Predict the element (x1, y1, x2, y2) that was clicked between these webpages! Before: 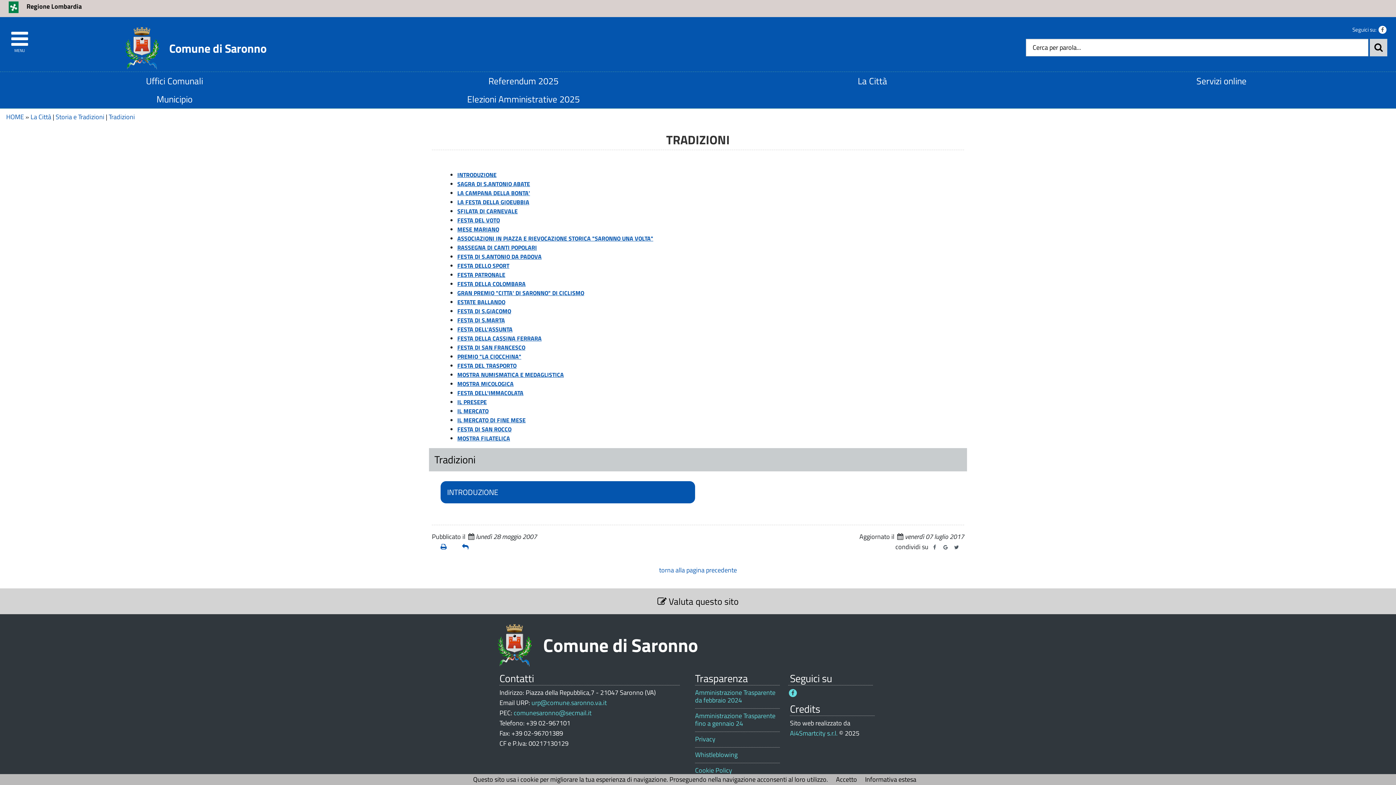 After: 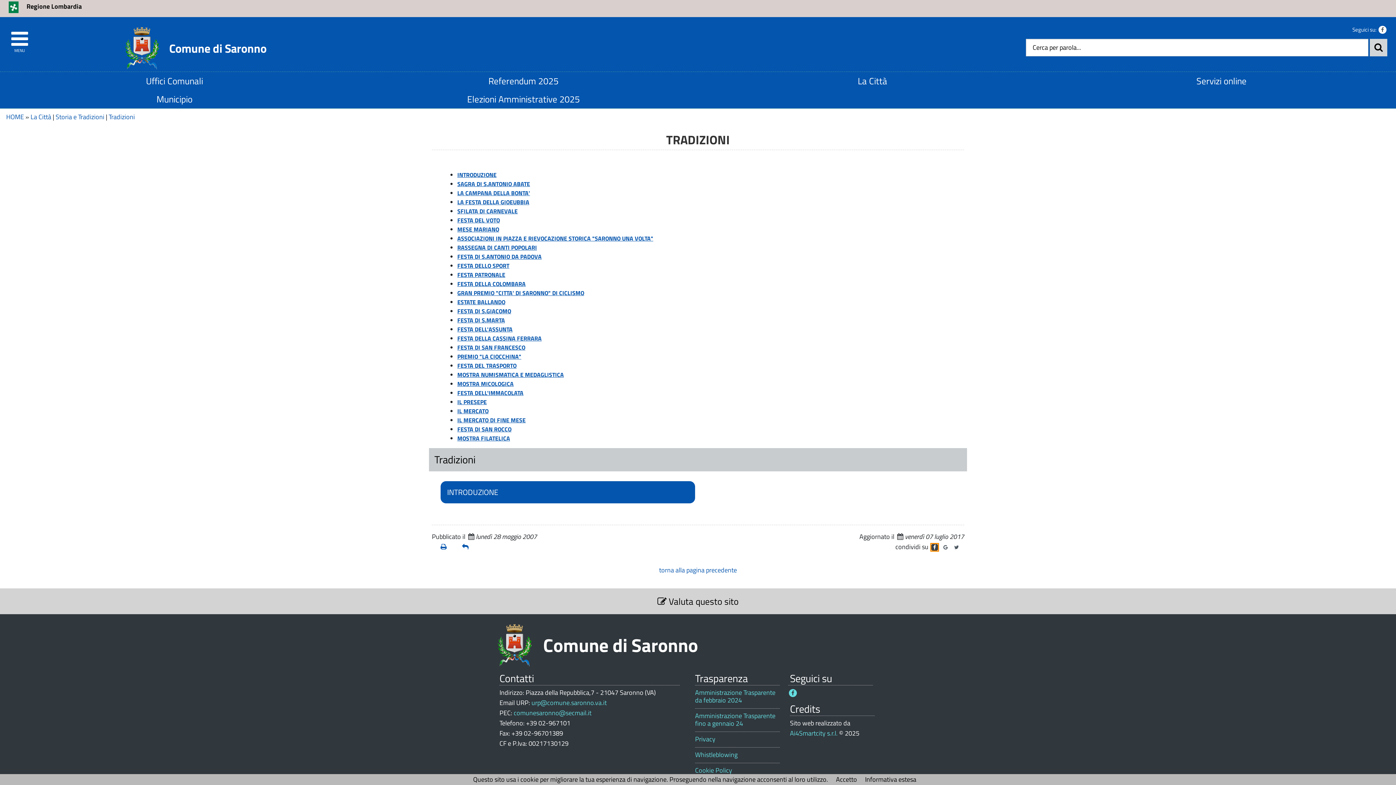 Action: bbox: (930, 543, 938, 551)